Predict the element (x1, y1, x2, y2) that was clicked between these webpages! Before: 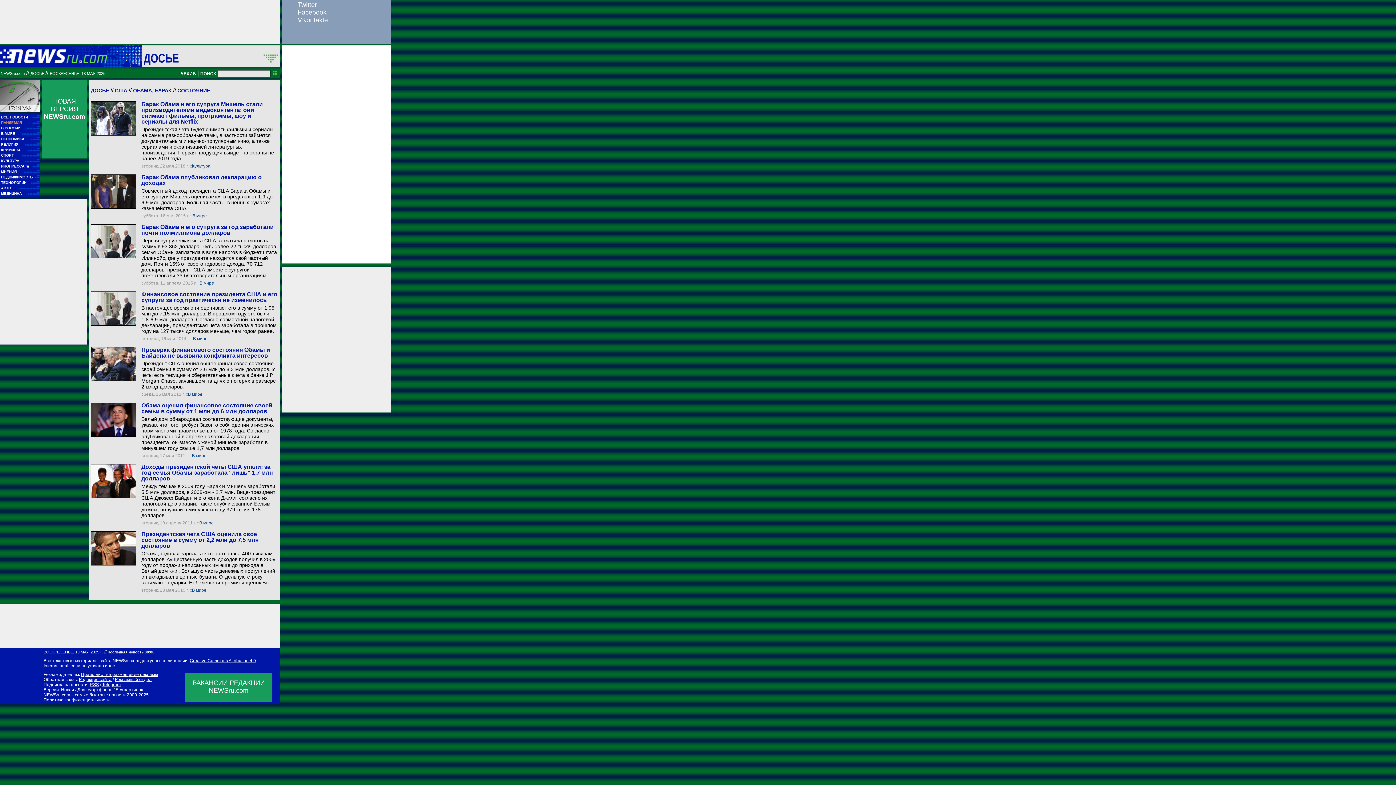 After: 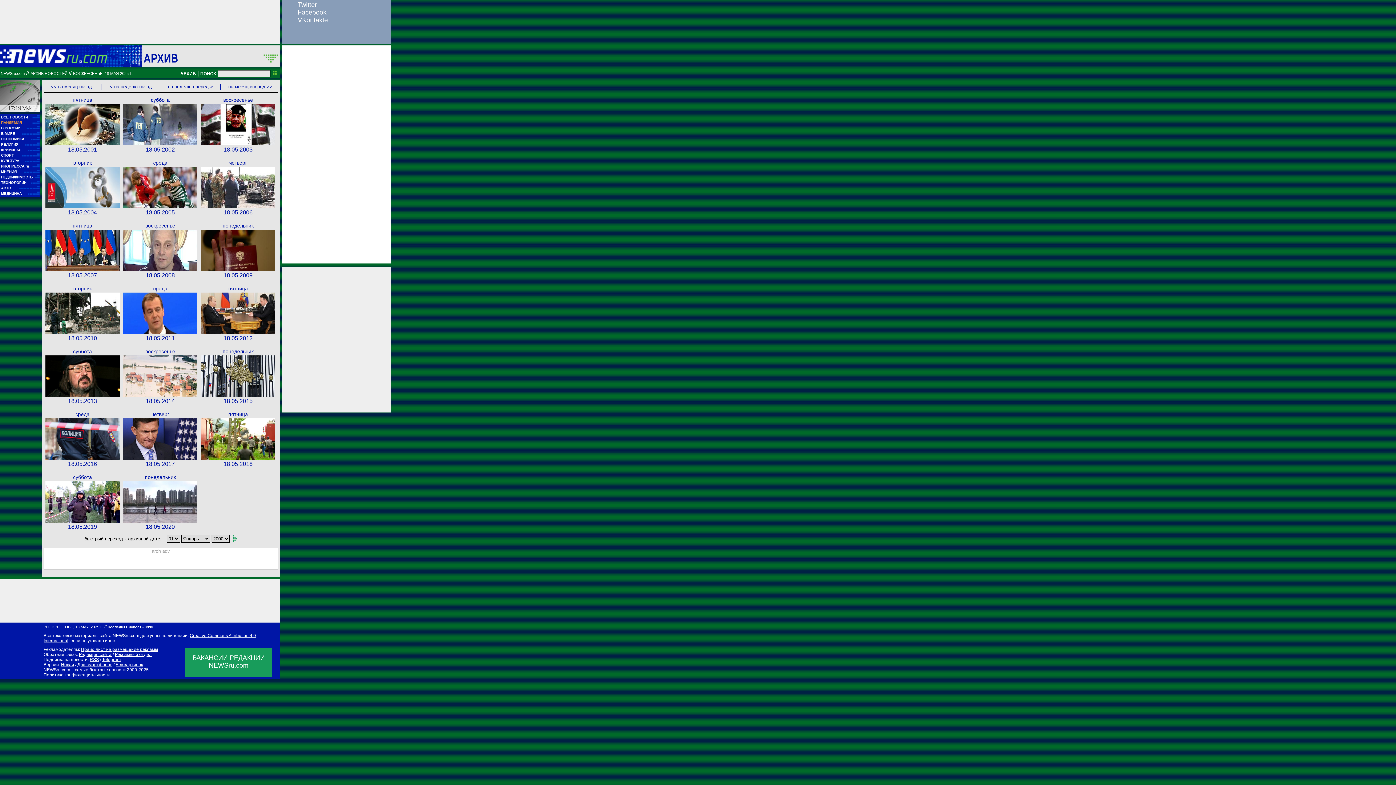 Action: label: NEWSru.com bbox: (0, 71, 24, 75)